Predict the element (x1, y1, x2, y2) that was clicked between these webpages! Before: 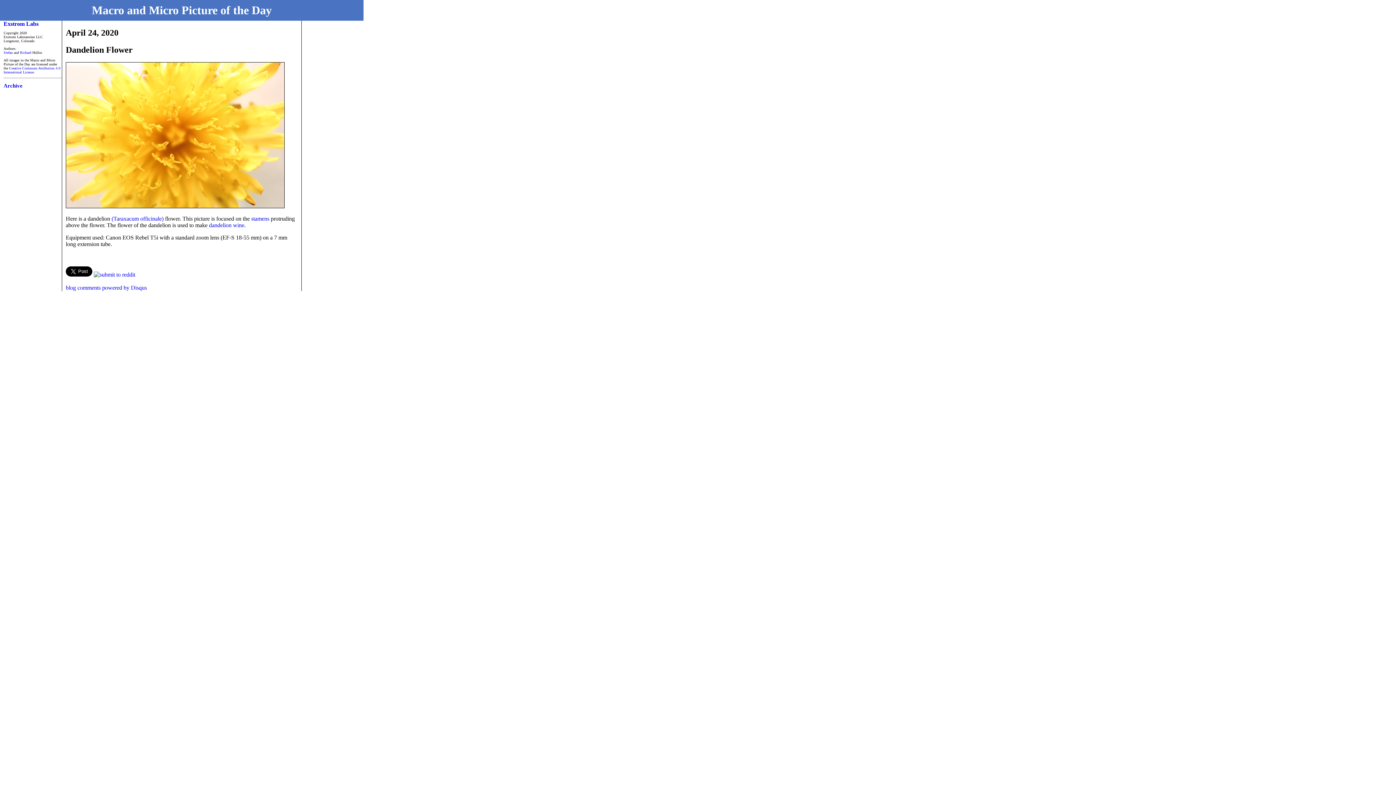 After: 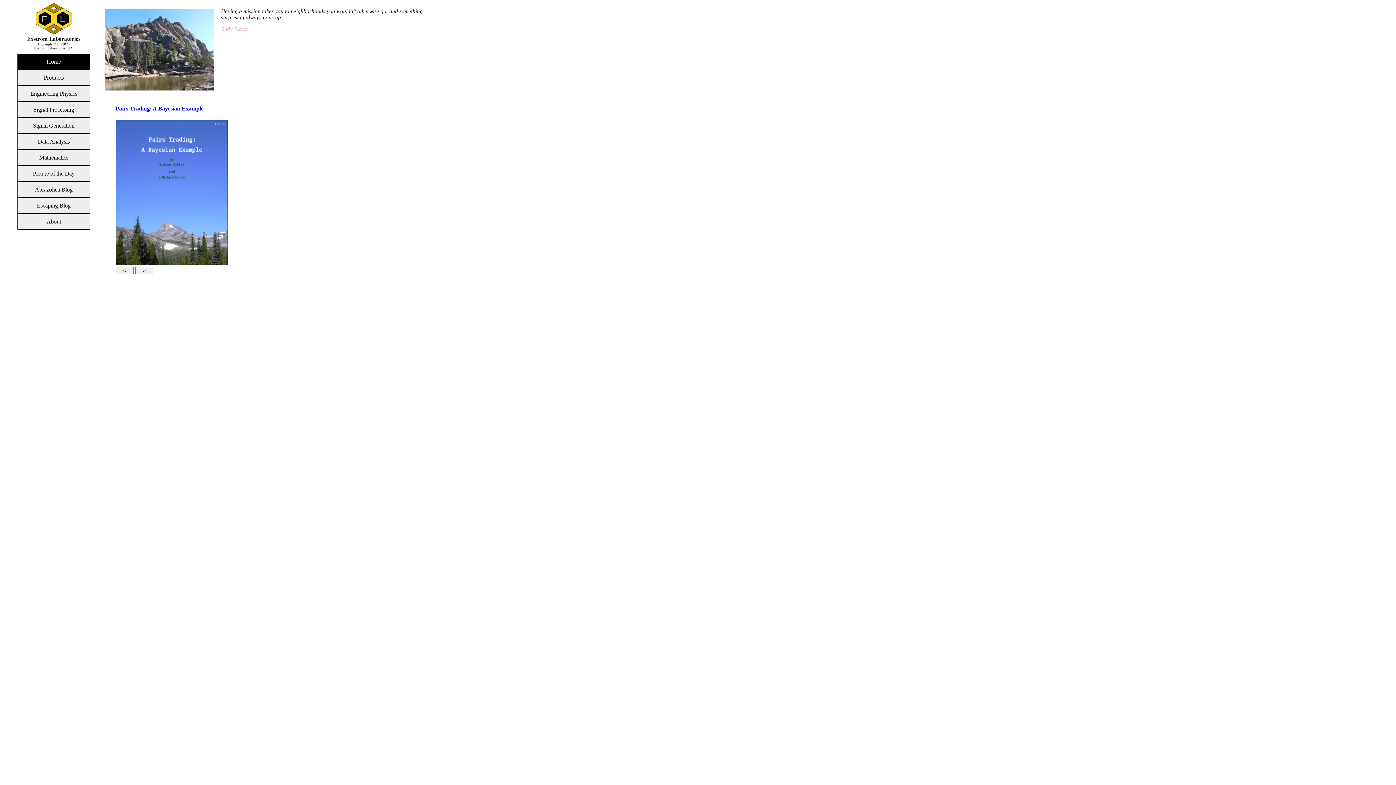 Action: label: Exstrom Labs bbox: (3, 20, 38, 26)